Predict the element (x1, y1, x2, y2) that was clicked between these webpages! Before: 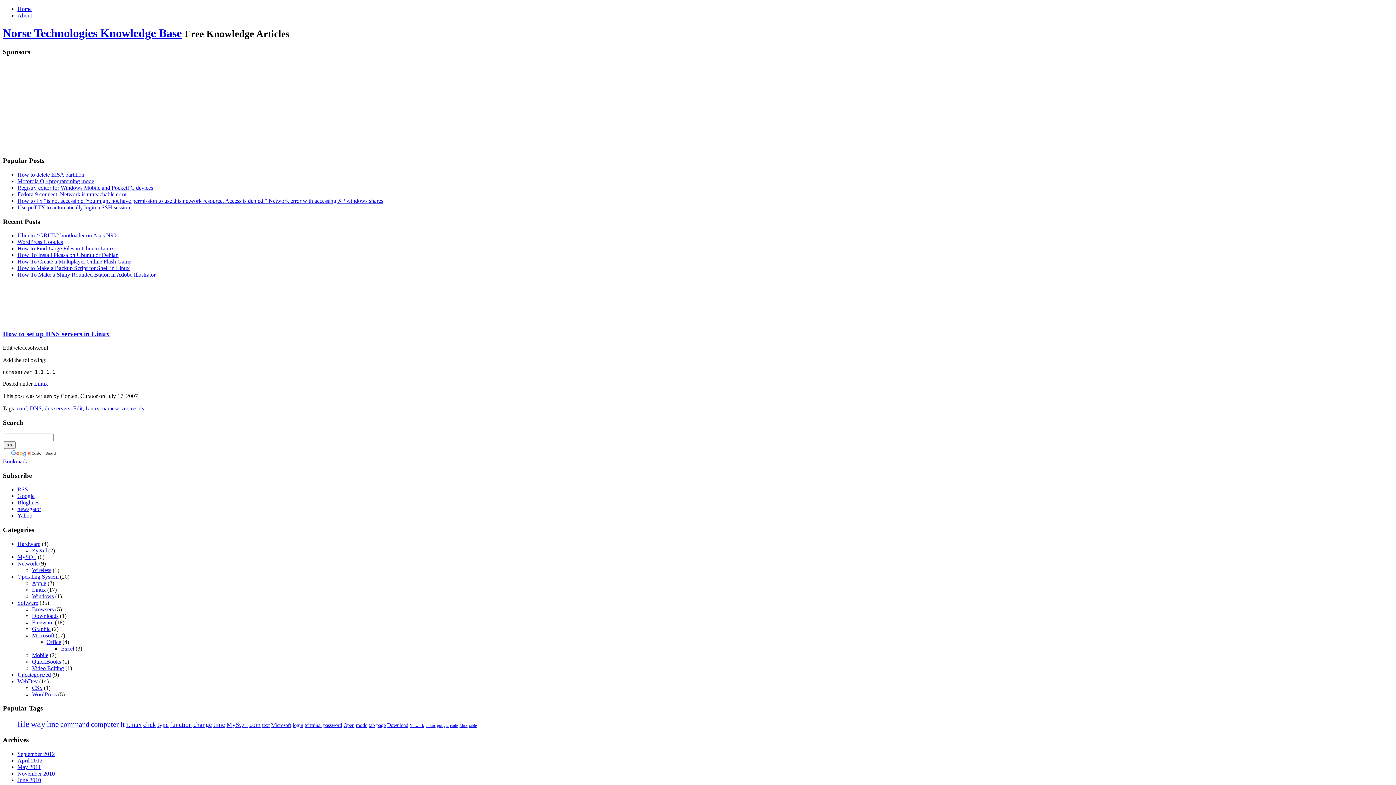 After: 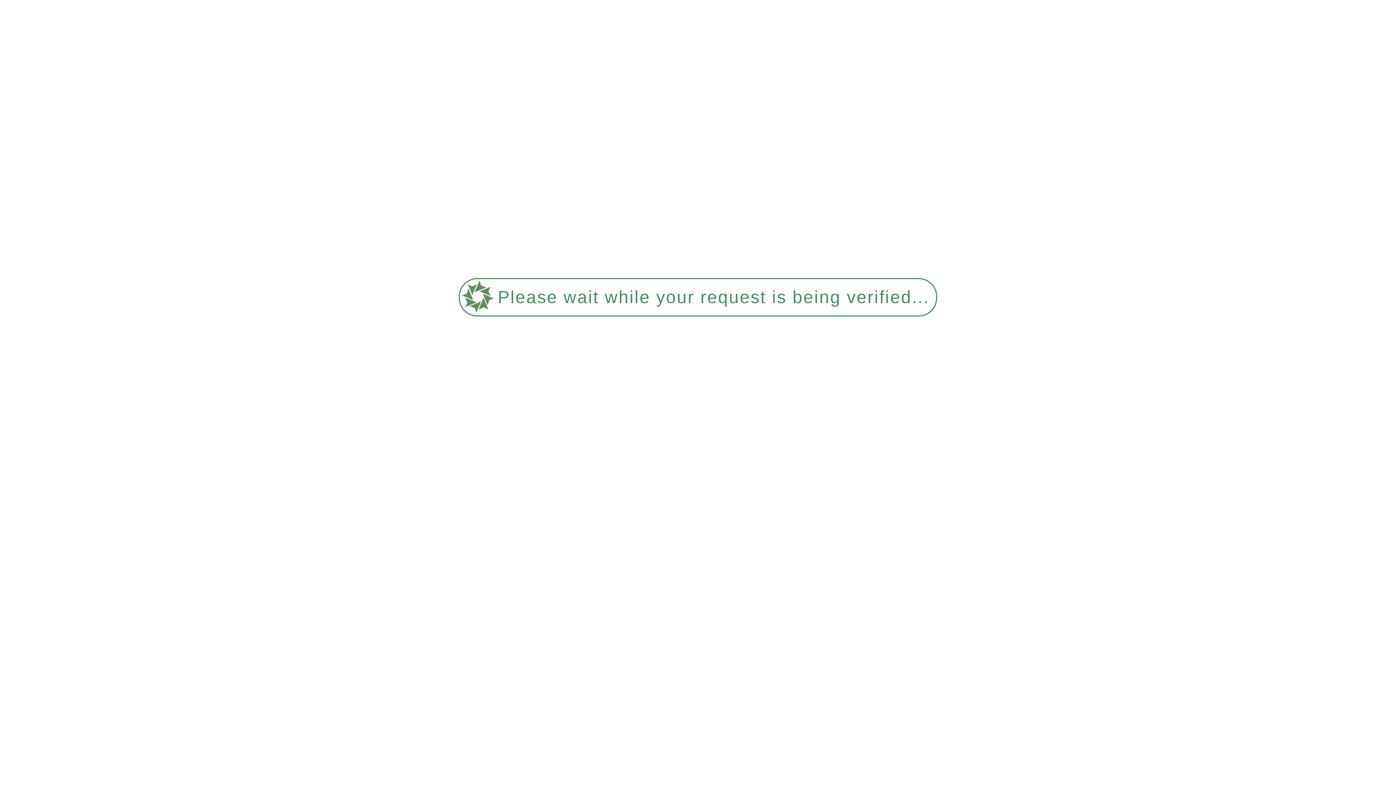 Action: label: MySQL bbox: (17, 554, 36, 560)